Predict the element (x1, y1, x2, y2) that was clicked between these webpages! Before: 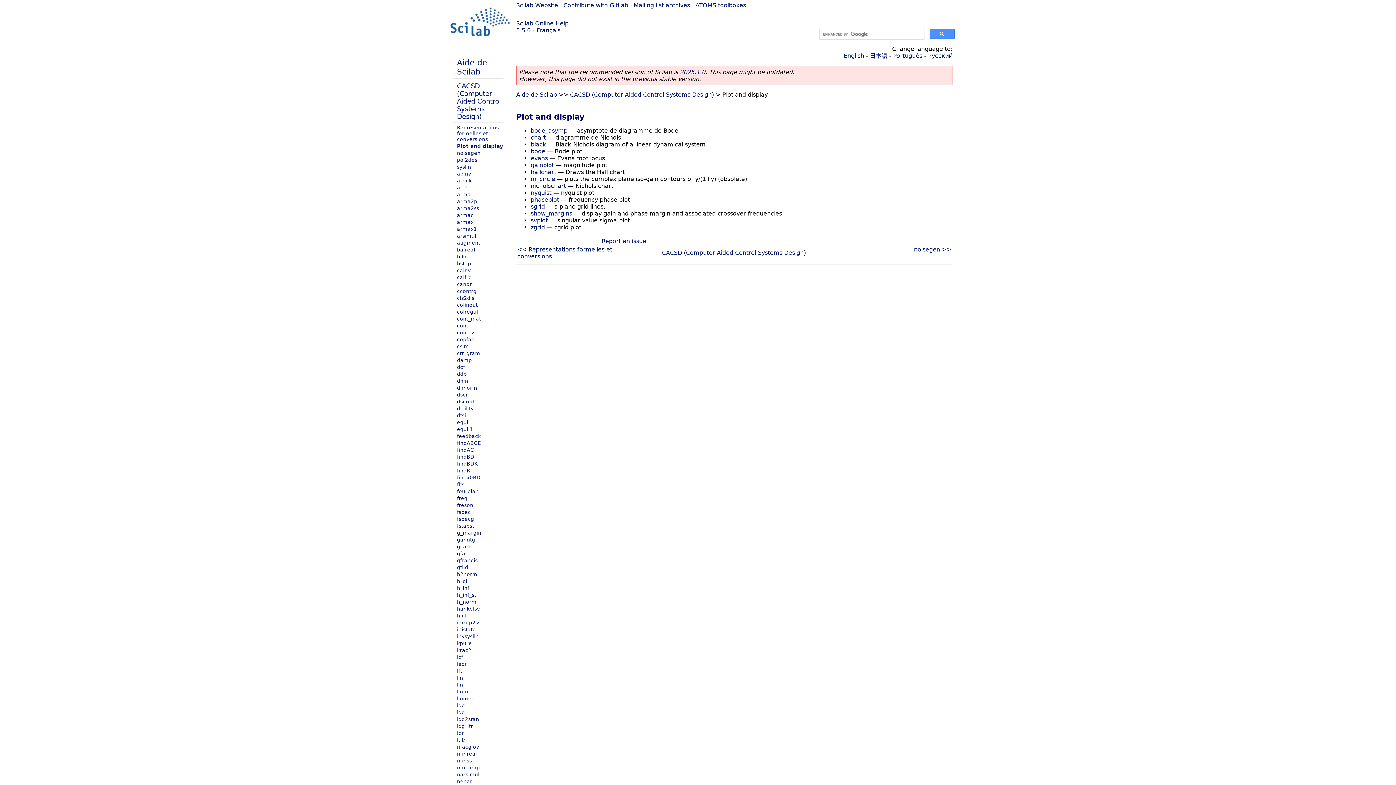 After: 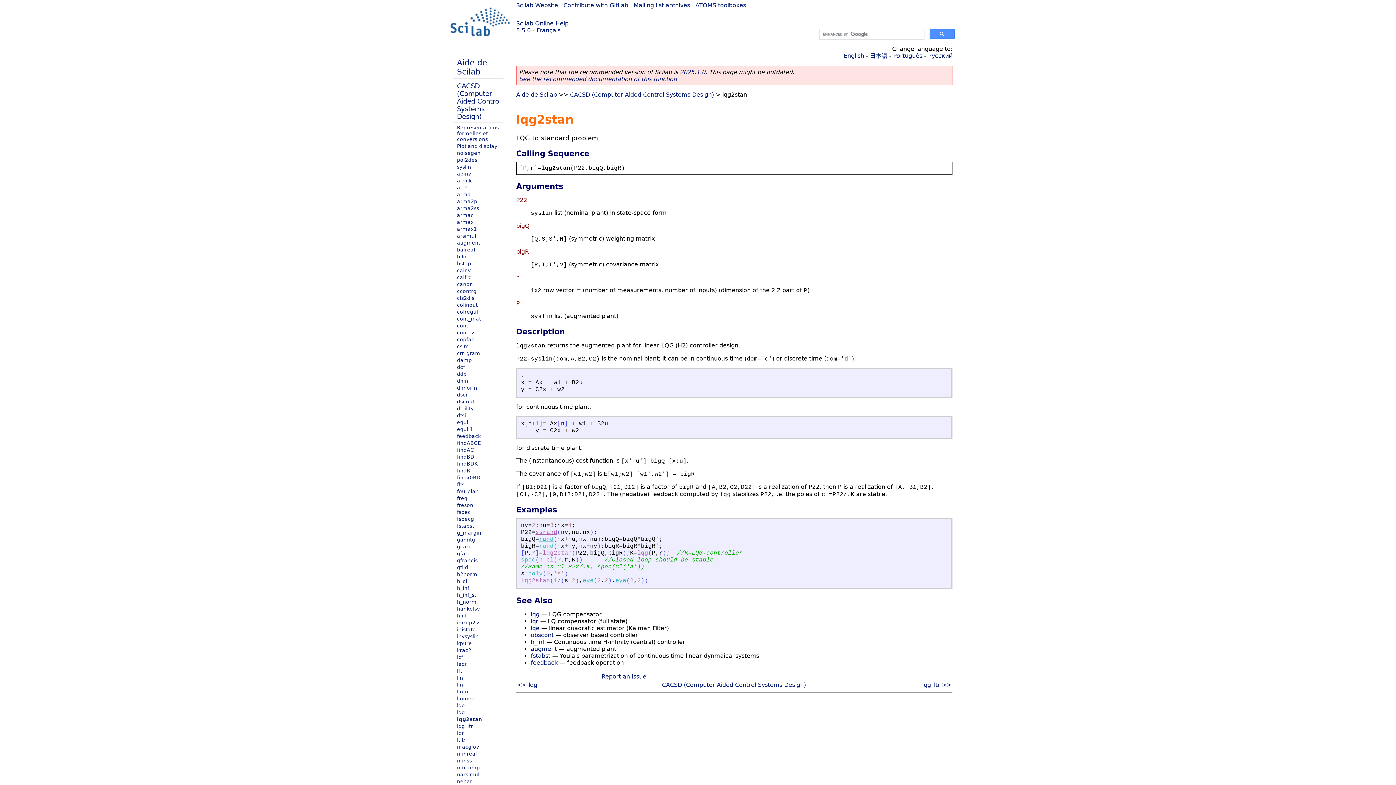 Action: label: lqg2stan bbox: (457, 716, 479, 722)